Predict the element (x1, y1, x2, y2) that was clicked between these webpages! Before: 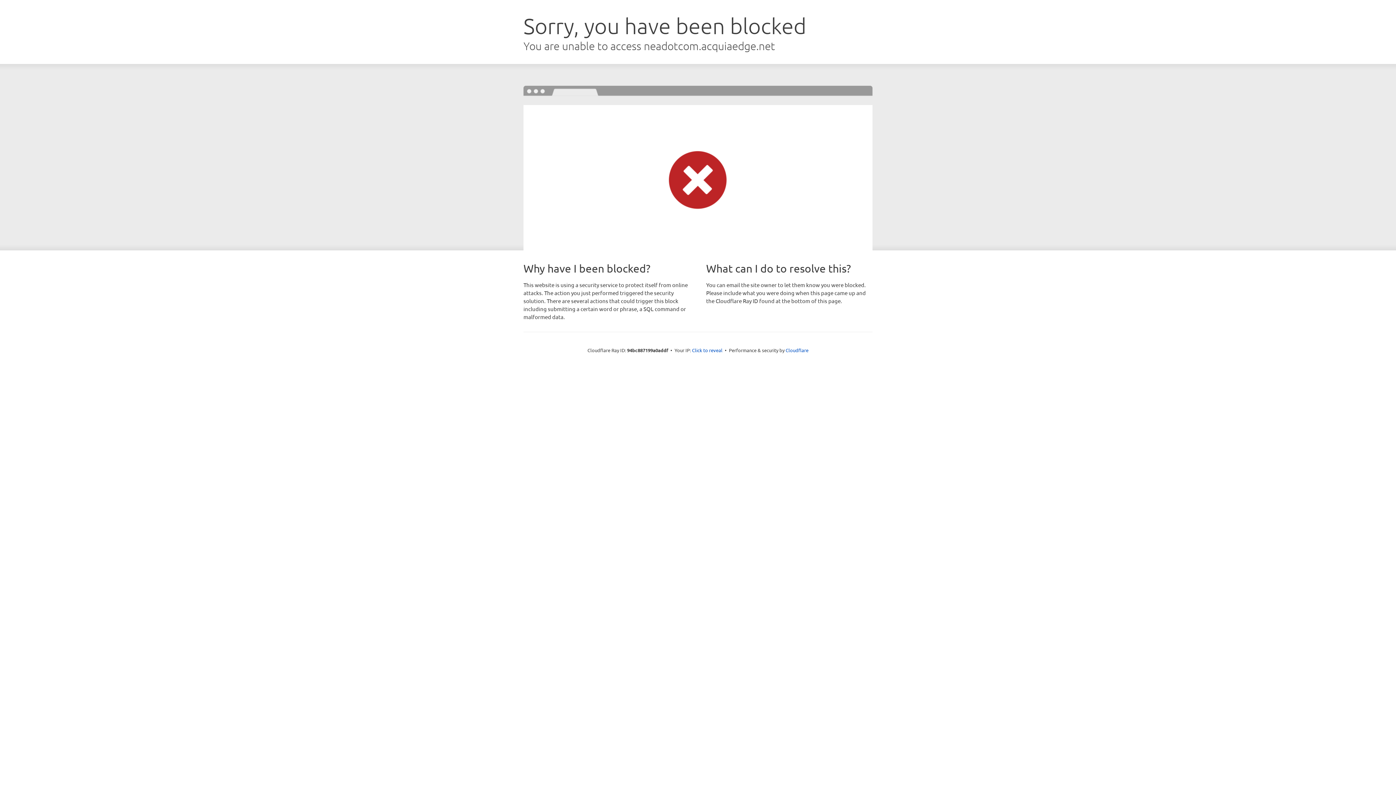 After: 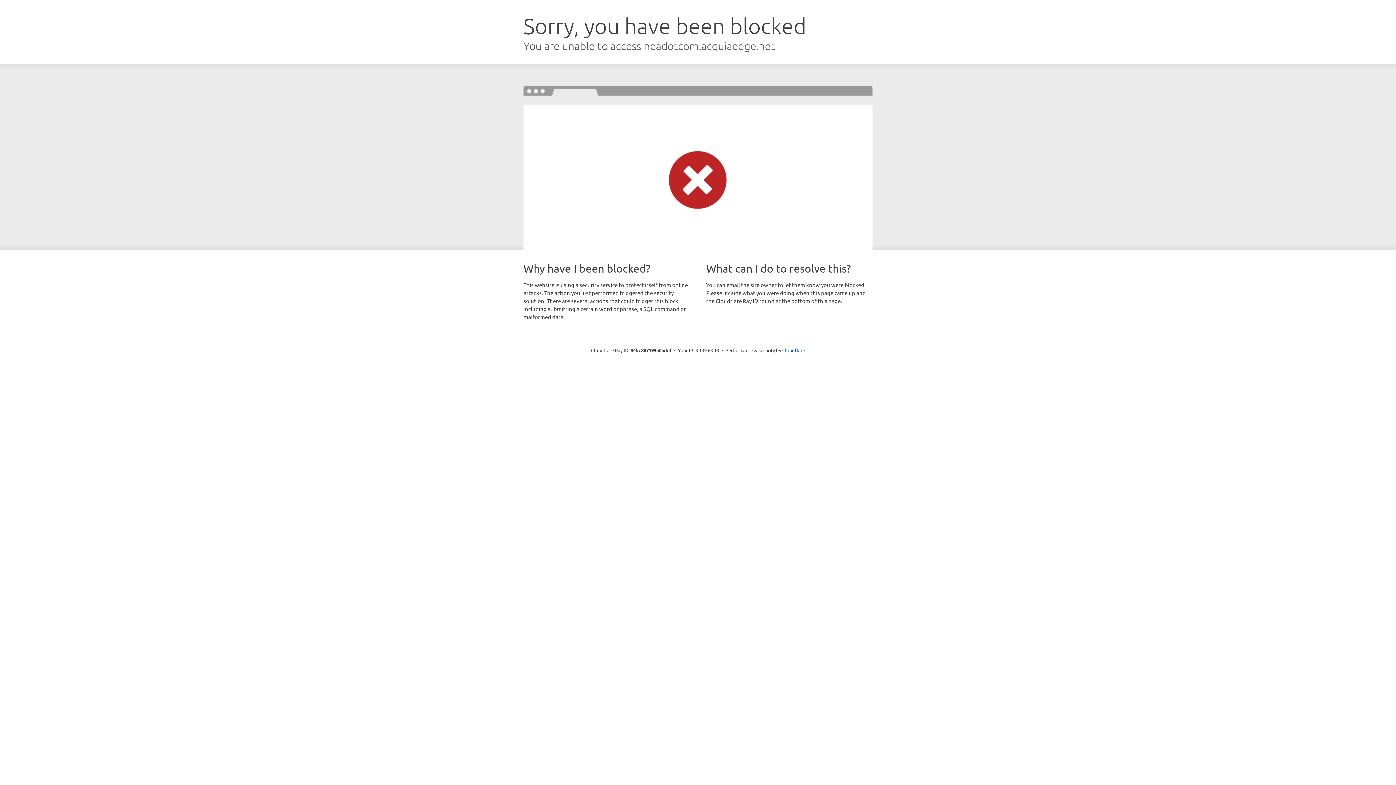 Action: label: Click to reveal bbox: (692, 346, 722, 353)